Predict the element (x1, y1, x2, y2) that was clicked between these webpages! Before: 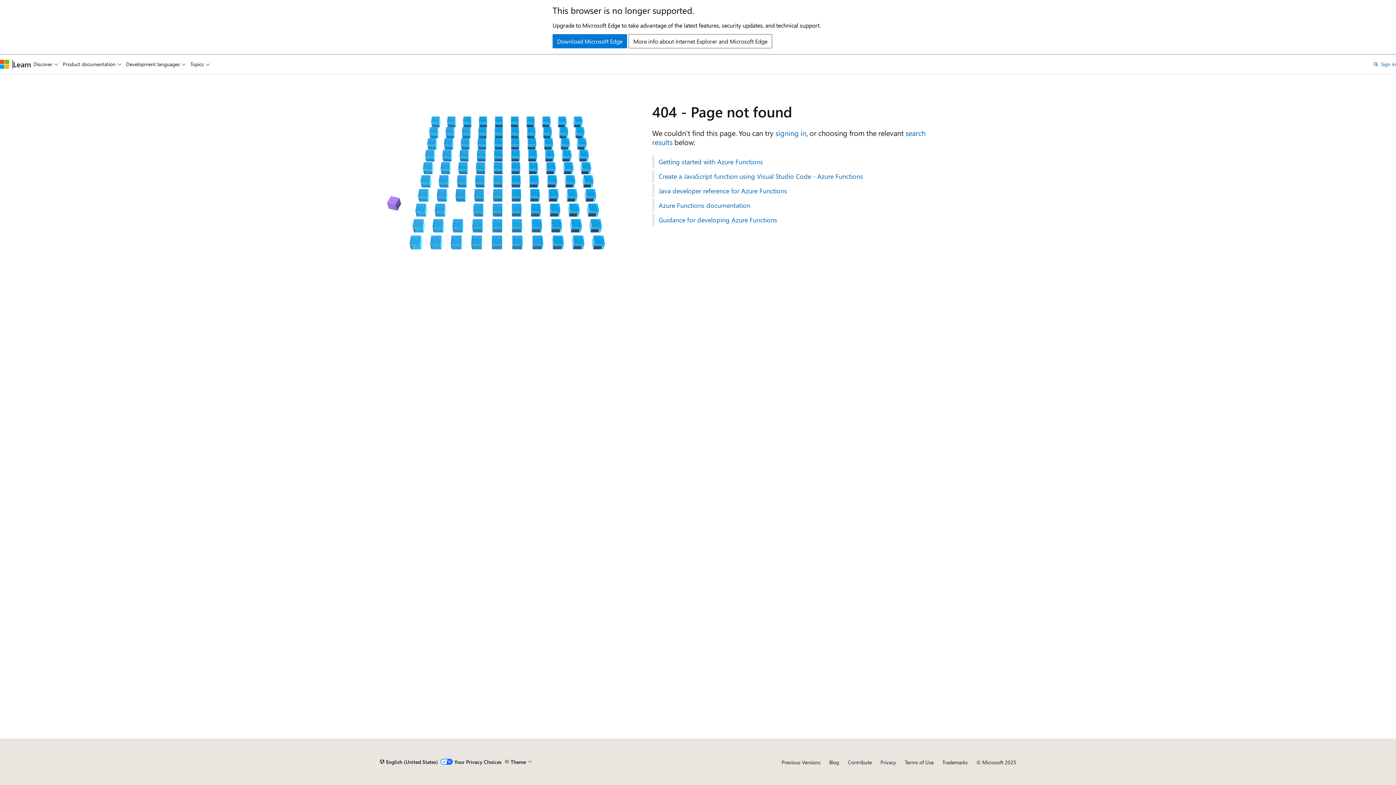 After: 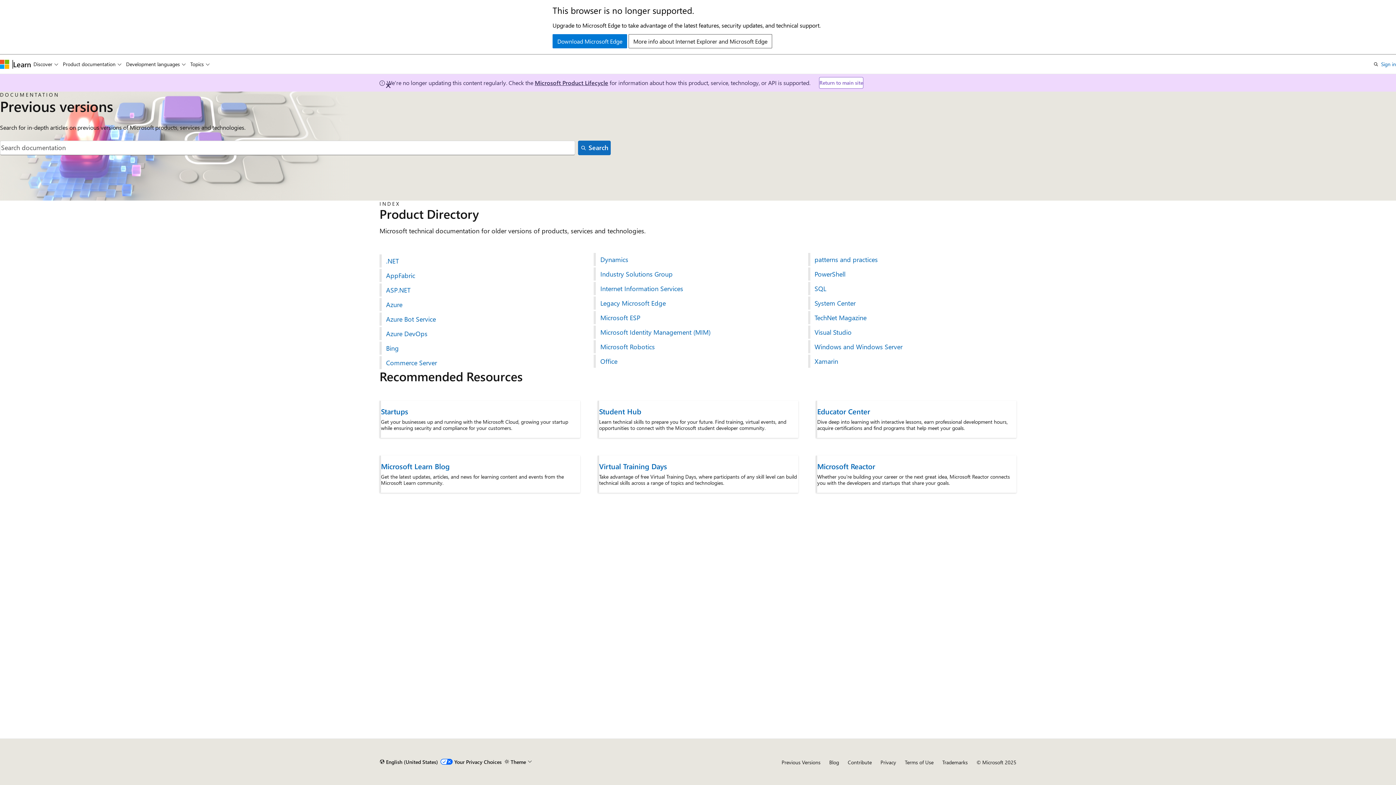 Action: bbox: (781, 759, 820, 766) label: Previous Versions